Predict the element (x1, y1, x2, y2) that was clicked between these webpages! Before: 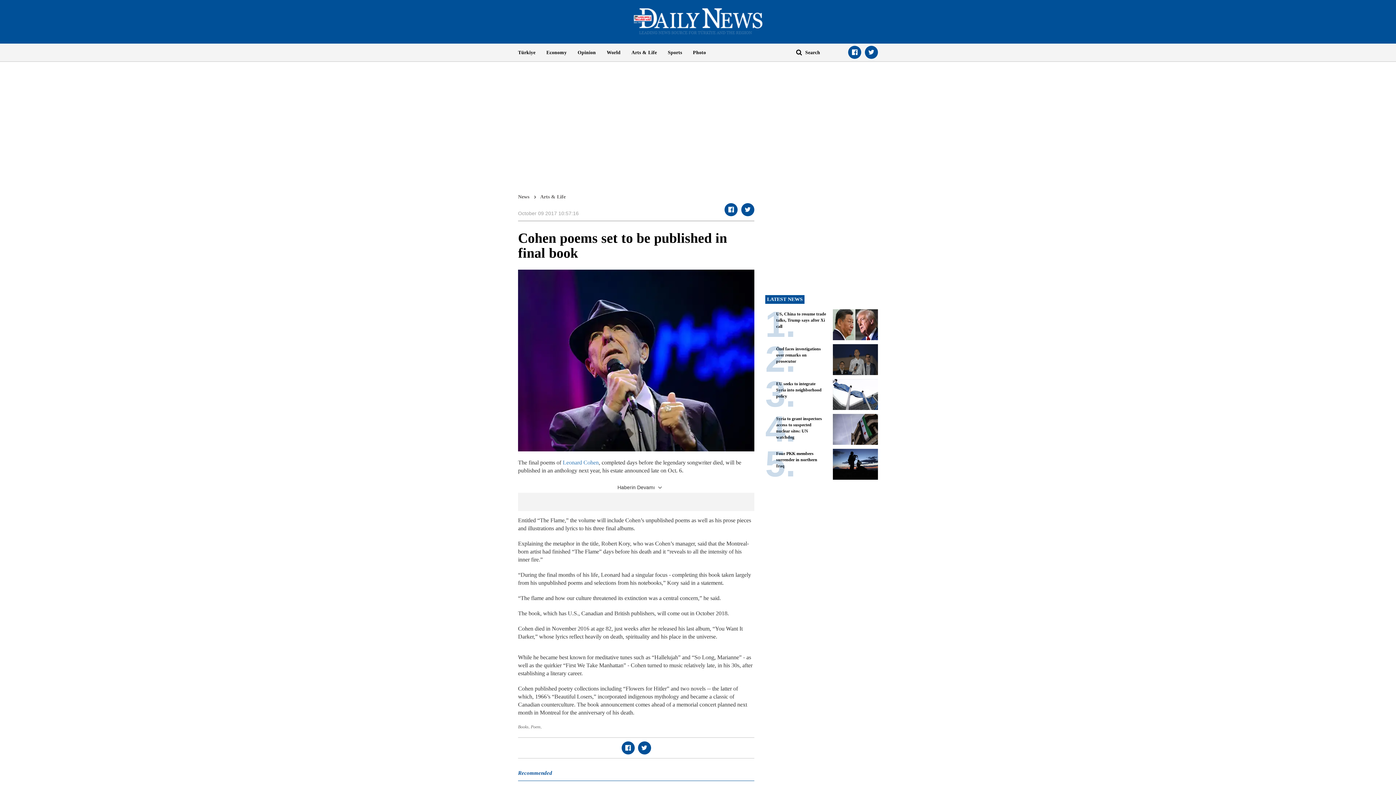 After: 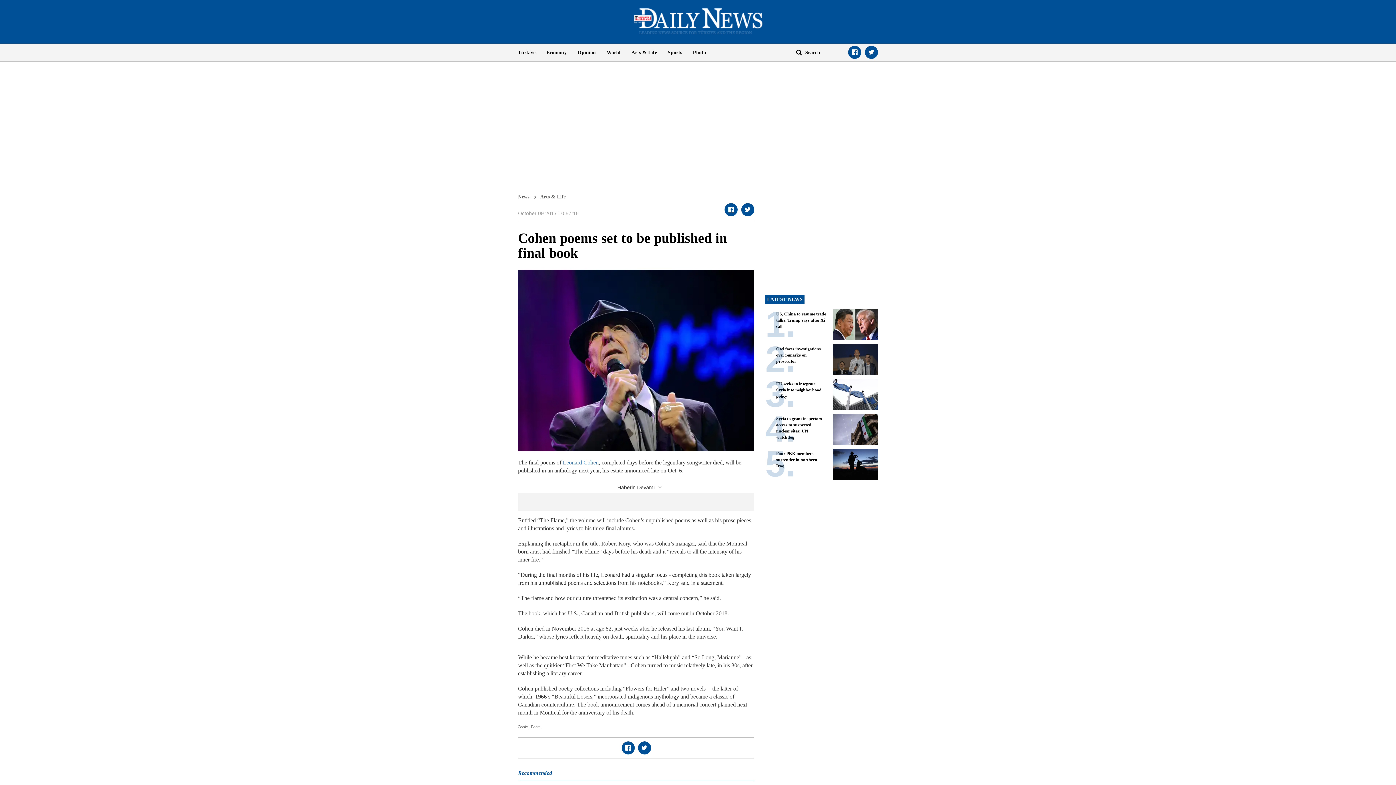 Action: bbox: (724, 203, 737, 216)